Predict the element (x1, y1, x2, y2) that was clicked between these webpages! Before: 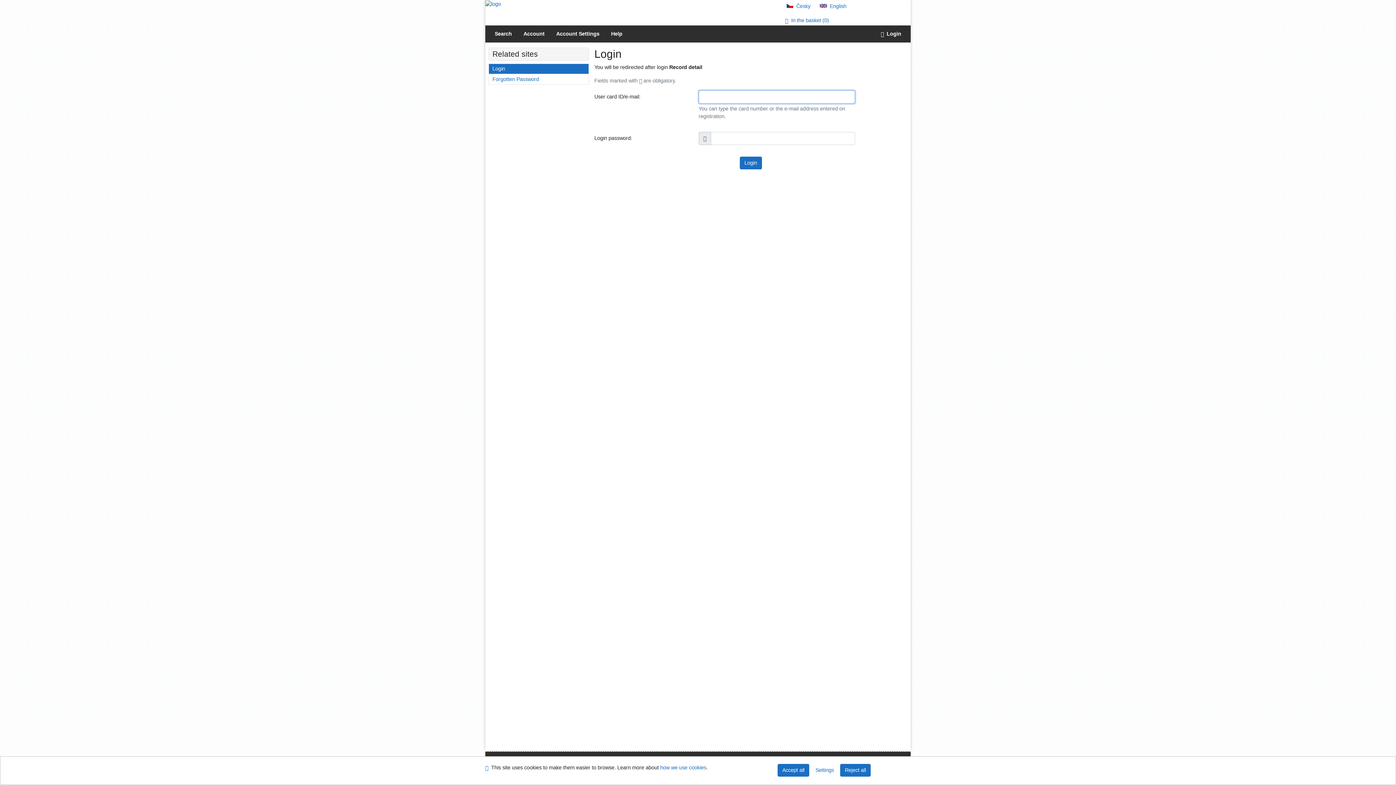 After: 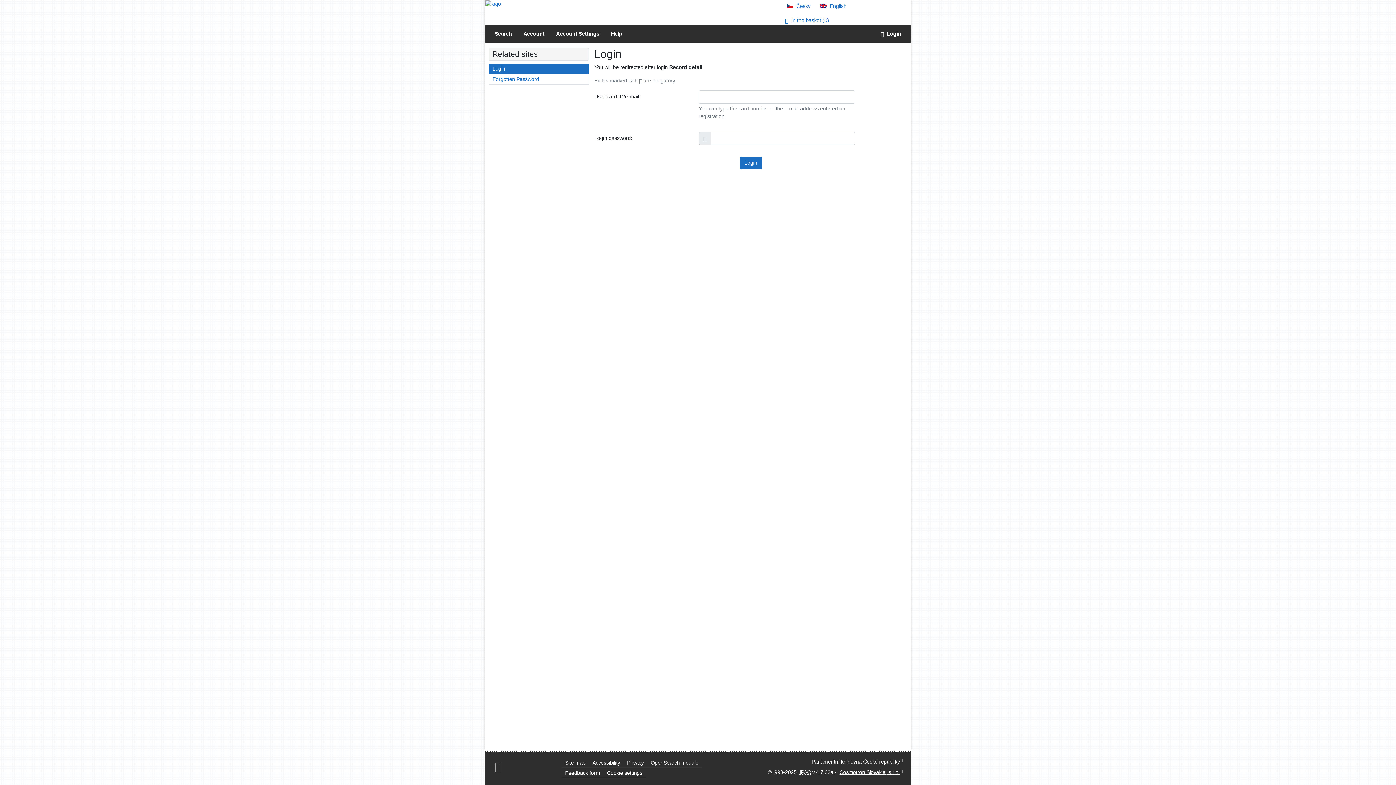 Action: label: Accept only necessary cookies bbox: (840, 764, 870, 777)